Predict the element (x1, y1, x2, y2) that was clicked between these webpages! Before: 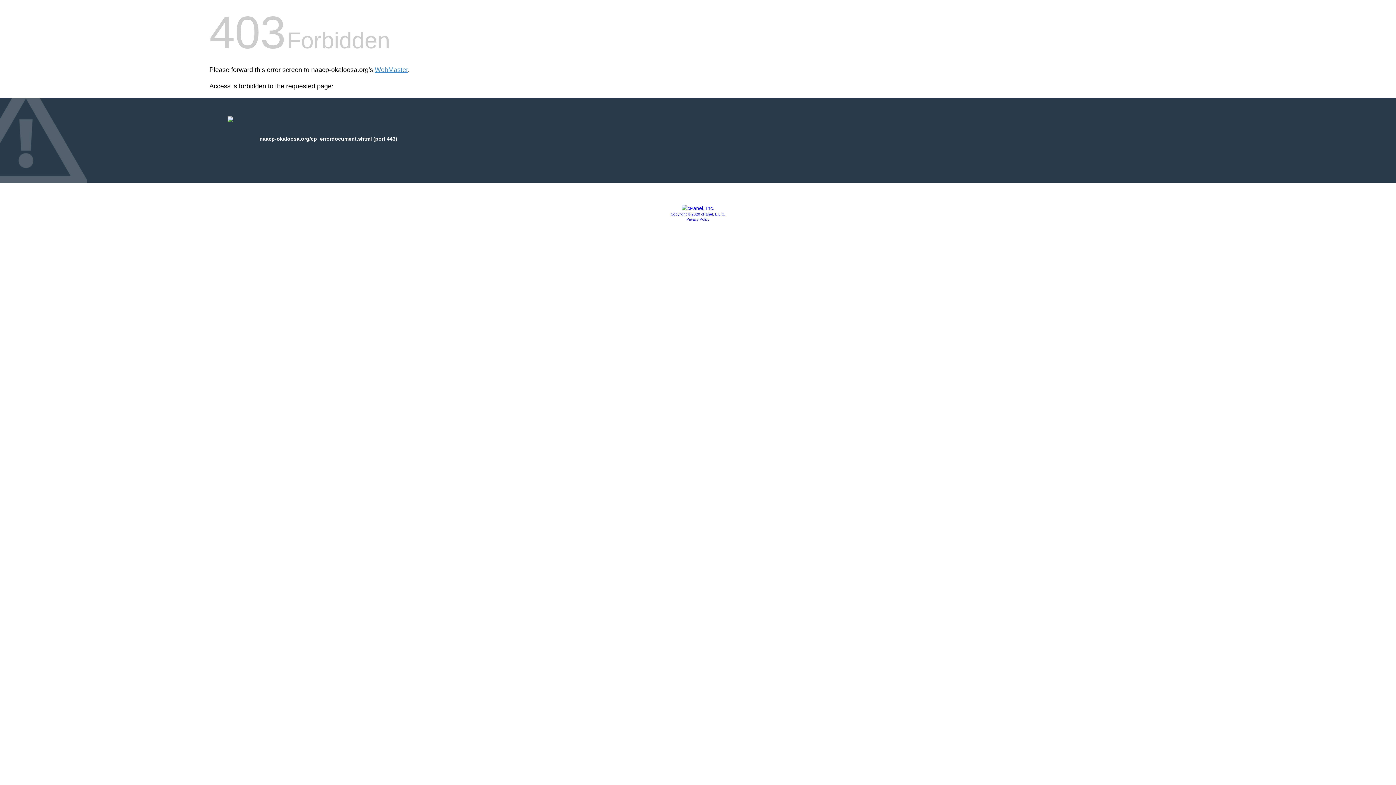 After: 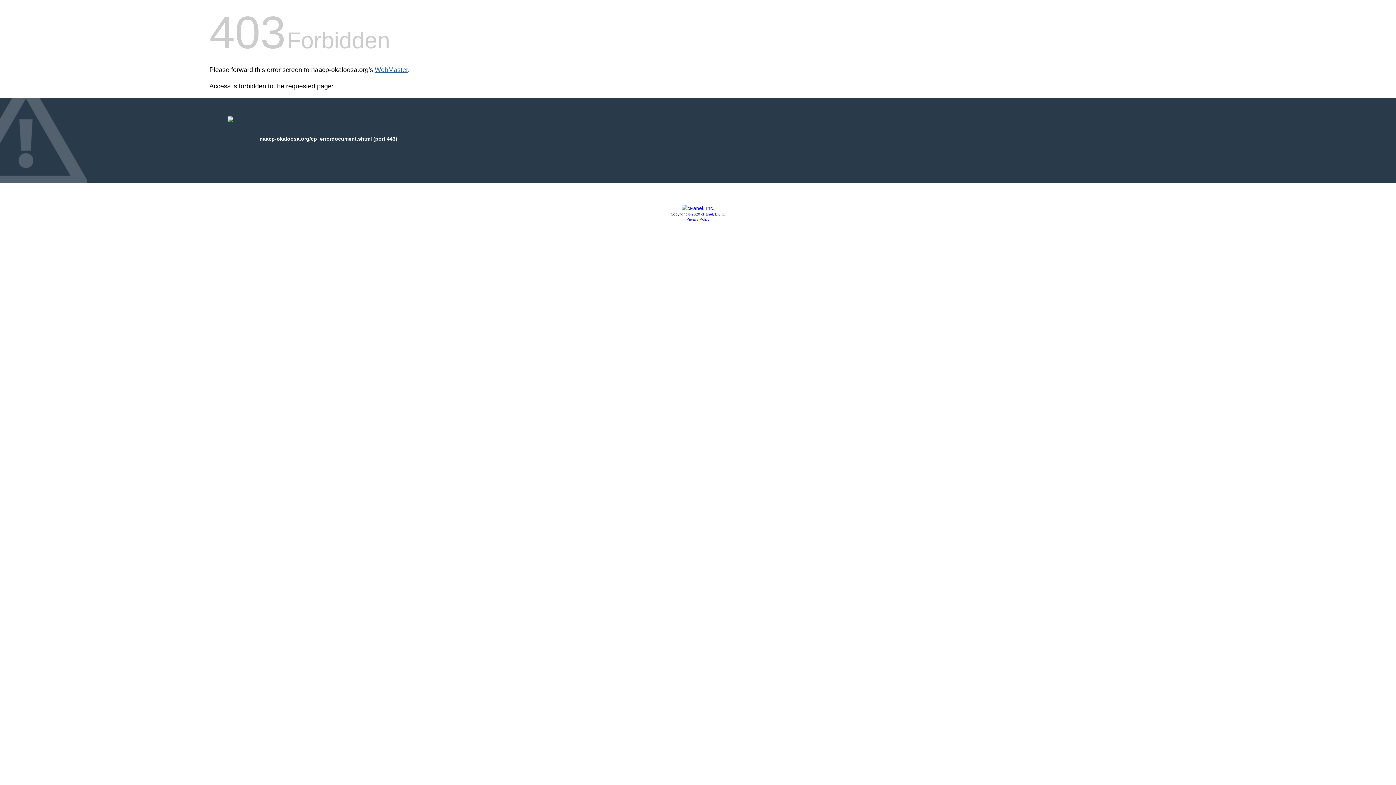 Action: label: WebMaster bbox: (374, 66, 408, 73)